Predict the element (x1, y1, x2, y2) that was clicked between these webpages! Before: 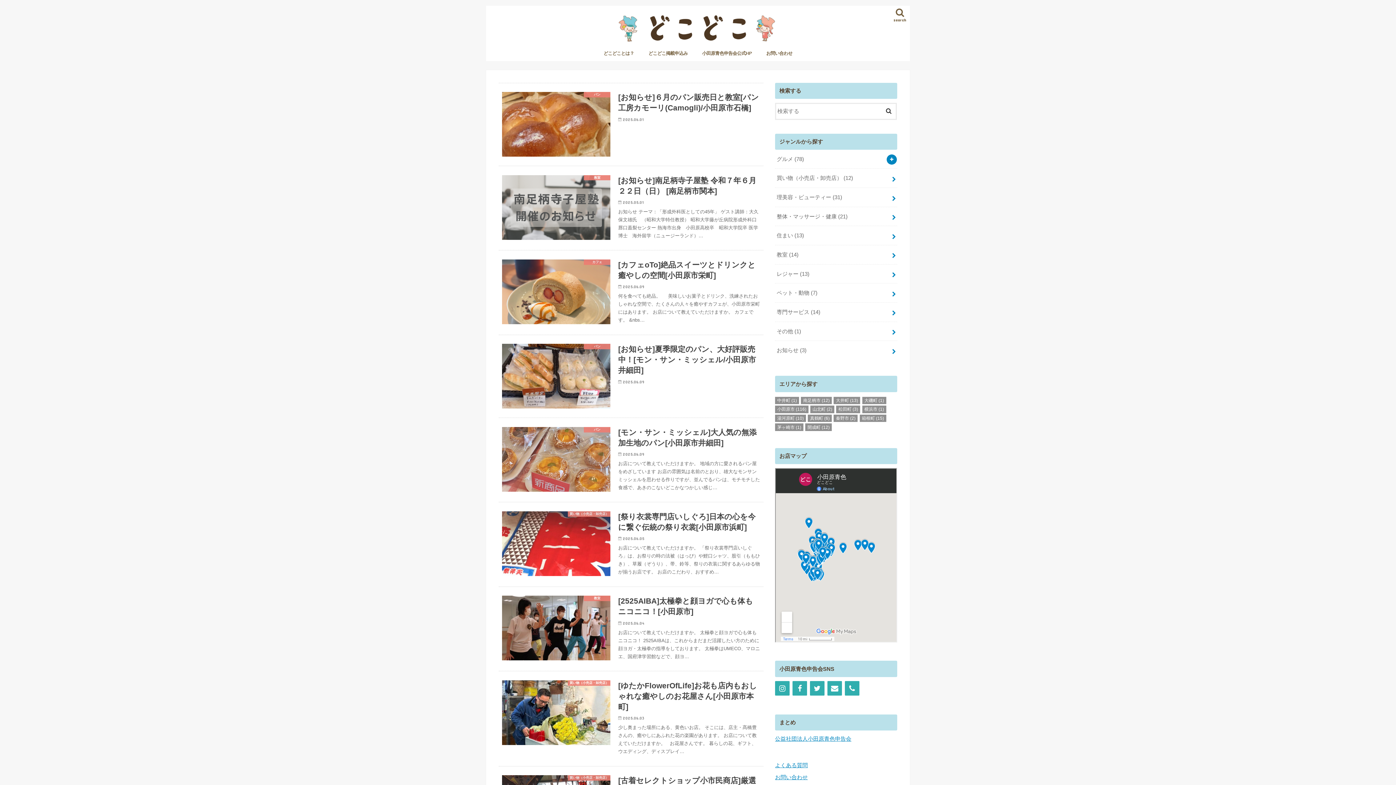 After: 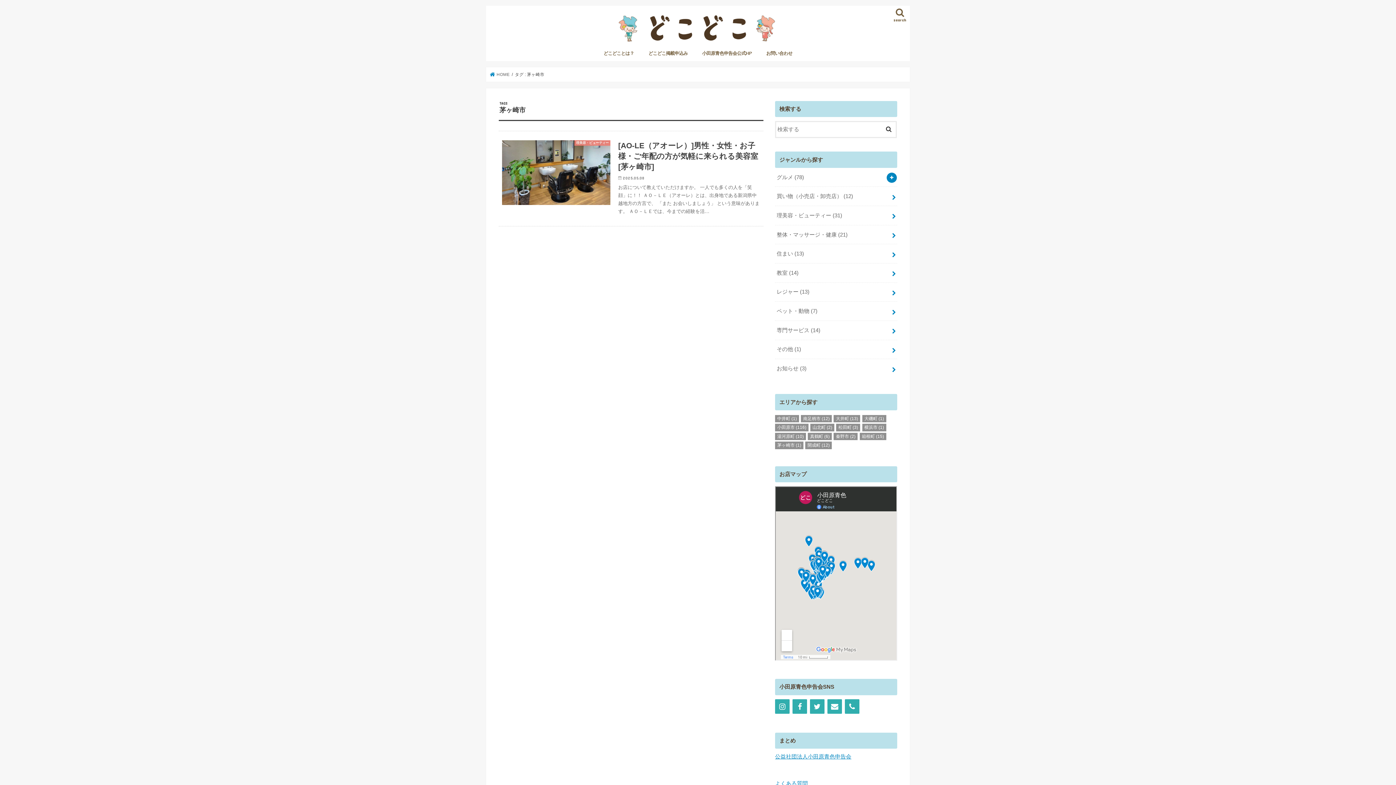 Action: bbox: (775, 423, 803, 431) label: 茅ヶ崎市 (1個の項目)